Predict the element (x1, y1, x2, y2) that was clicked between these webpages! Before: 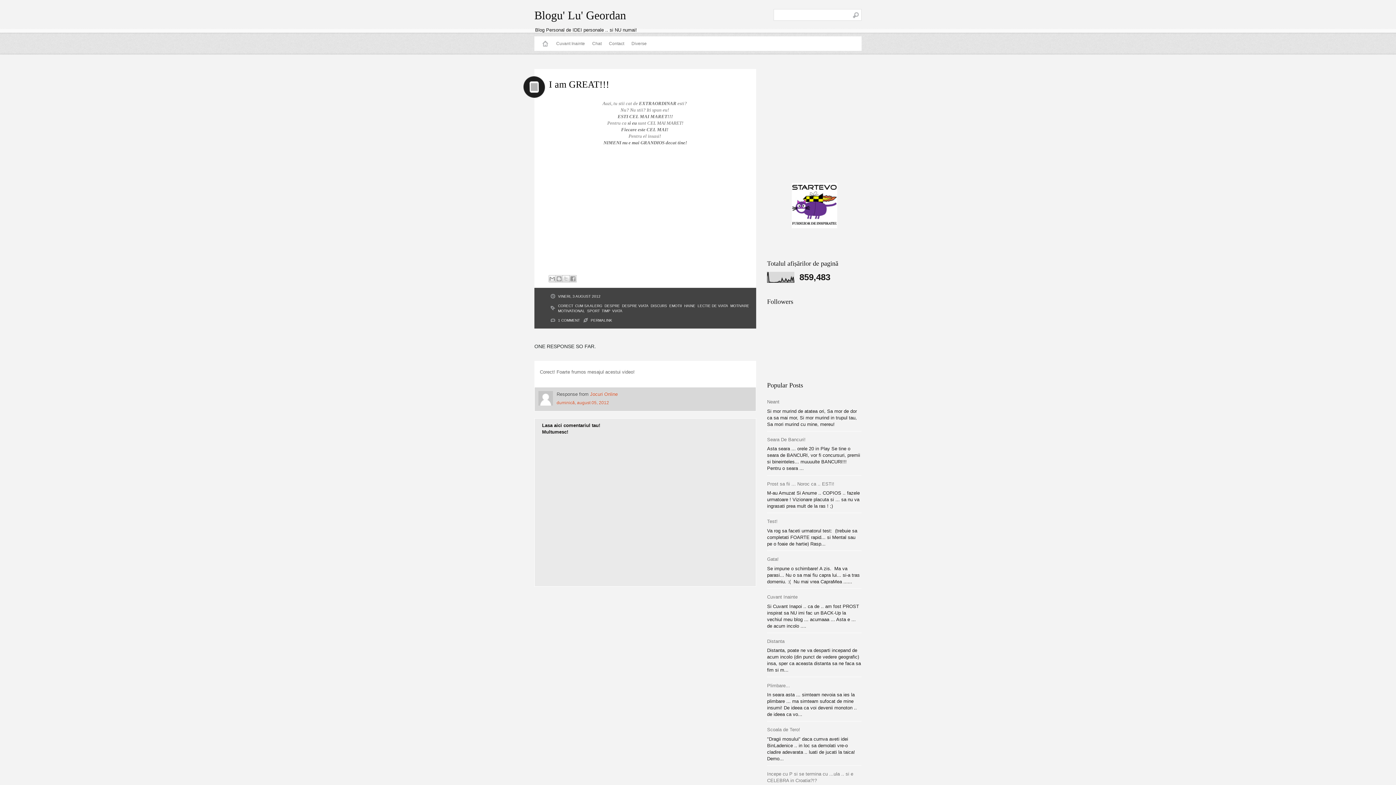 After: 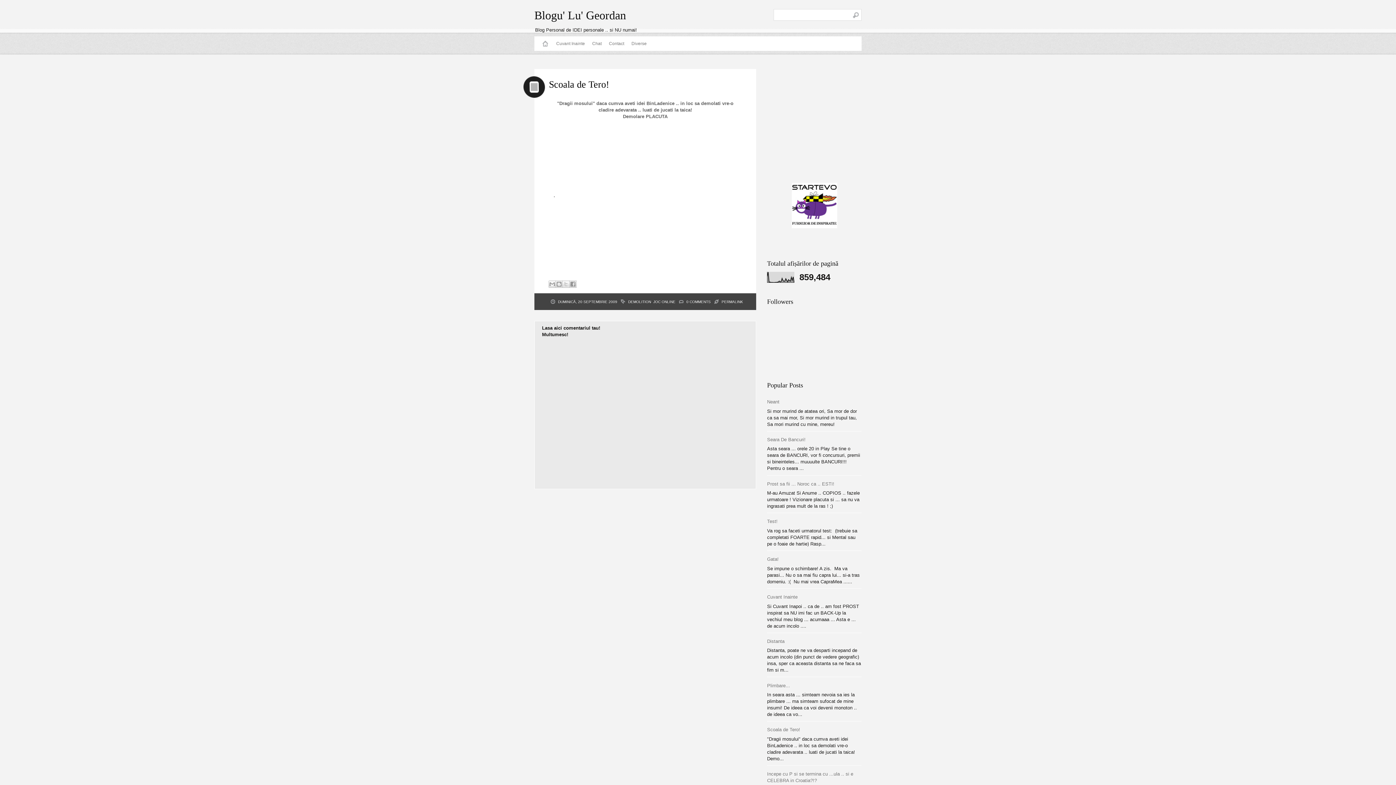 Action: bbox: (767, 725, 861, 735) label: Scoala de Tero!